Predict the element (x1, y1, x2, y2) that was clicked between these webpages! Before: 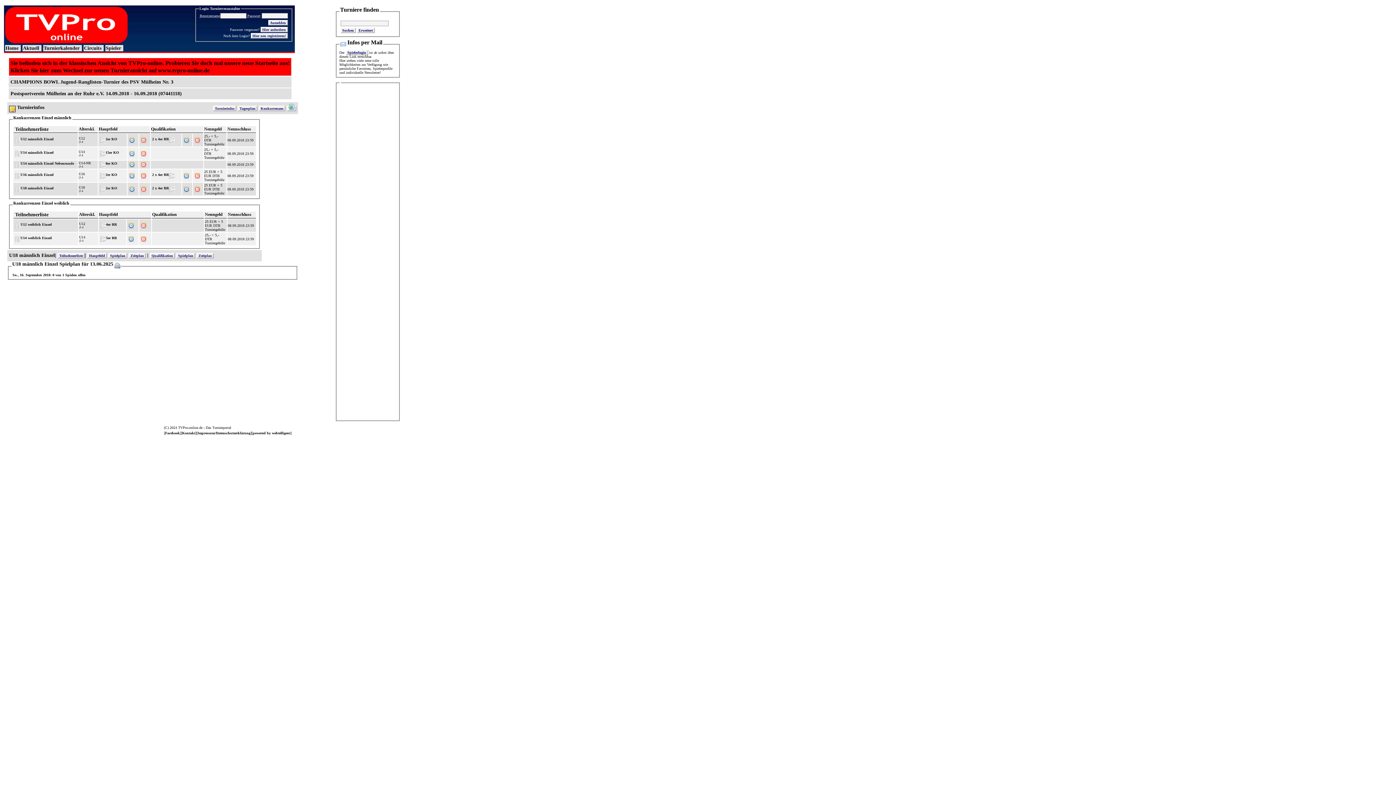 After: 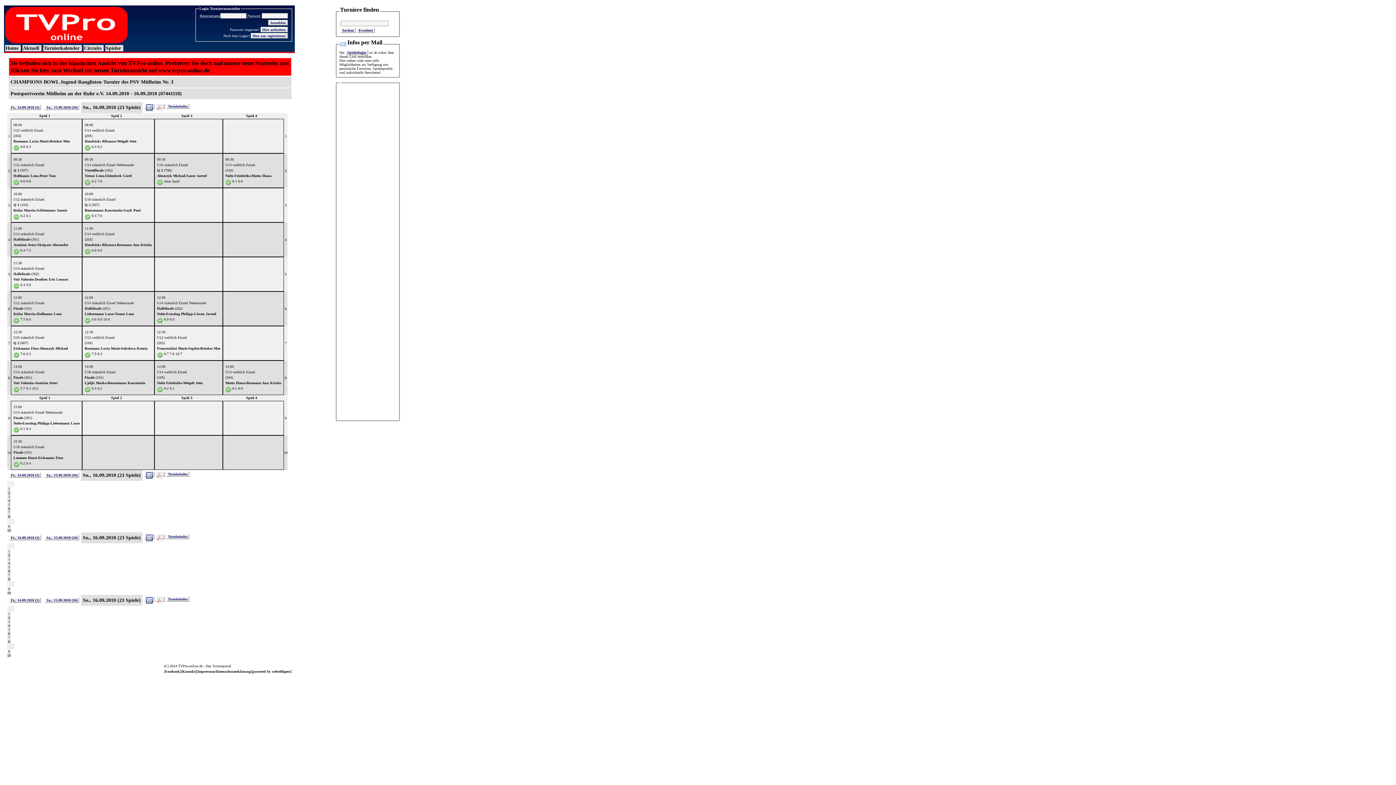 Action: bbox: (237, 105, 257, 111) label: Tagesplan